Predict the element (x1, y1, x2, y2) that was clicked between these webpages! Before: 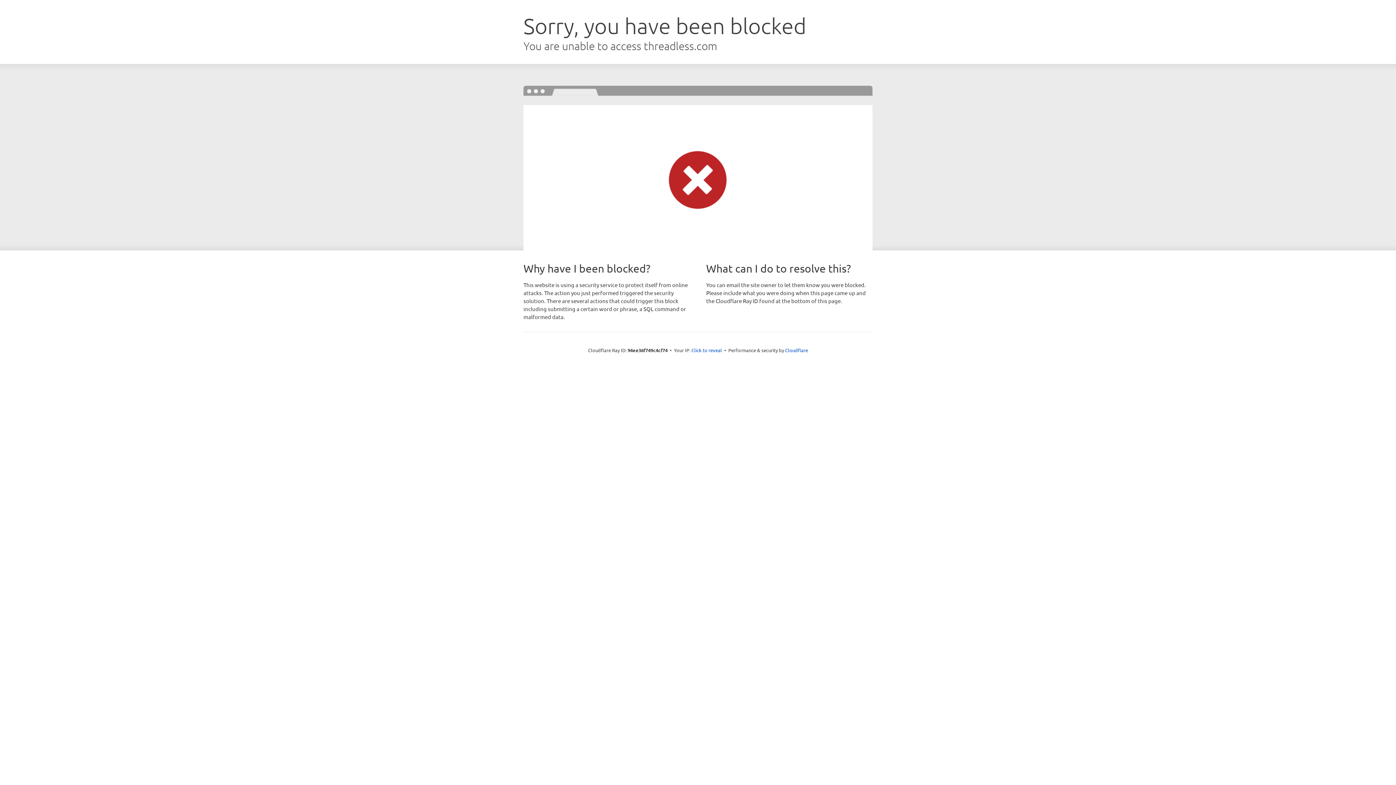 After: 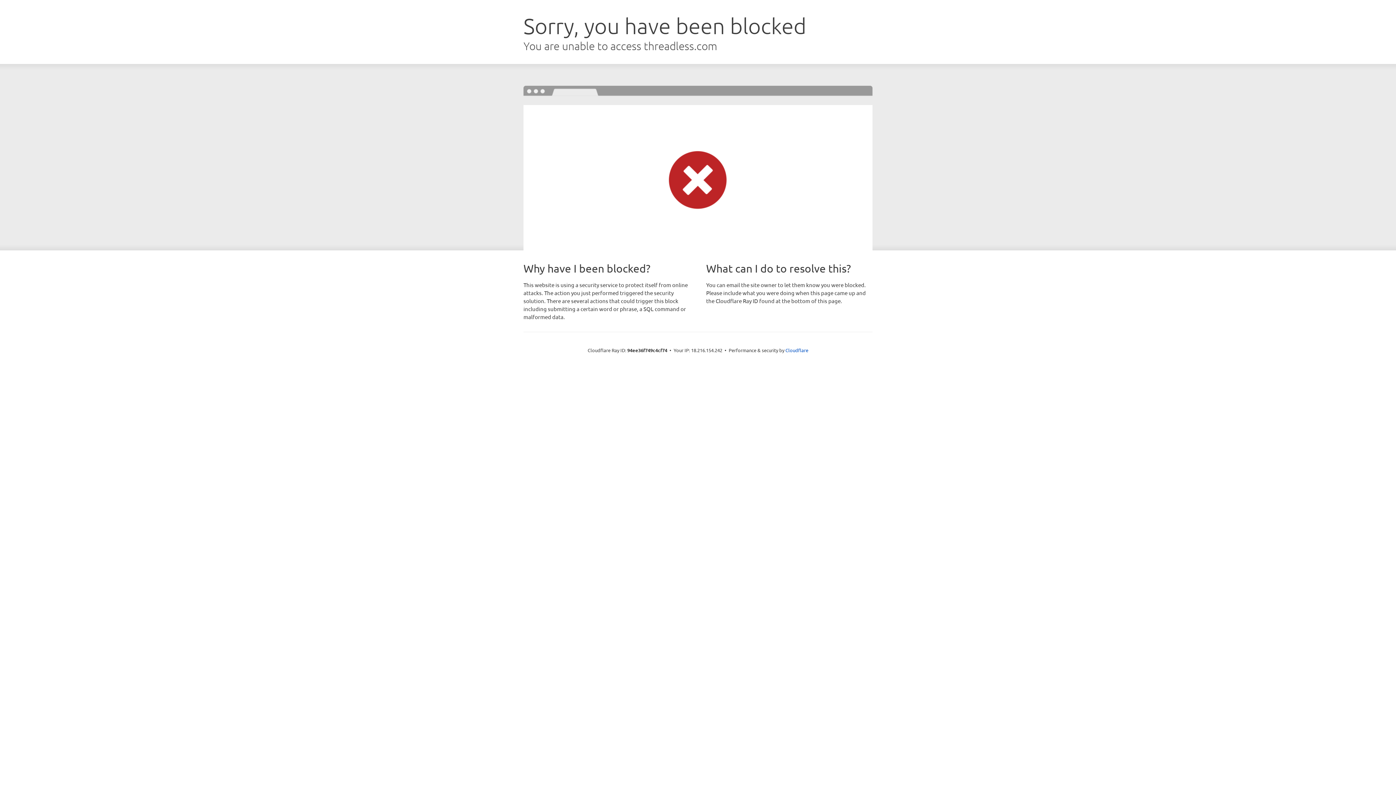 Action: label: Click to reveal bbox: (691, 346, 722, 353)